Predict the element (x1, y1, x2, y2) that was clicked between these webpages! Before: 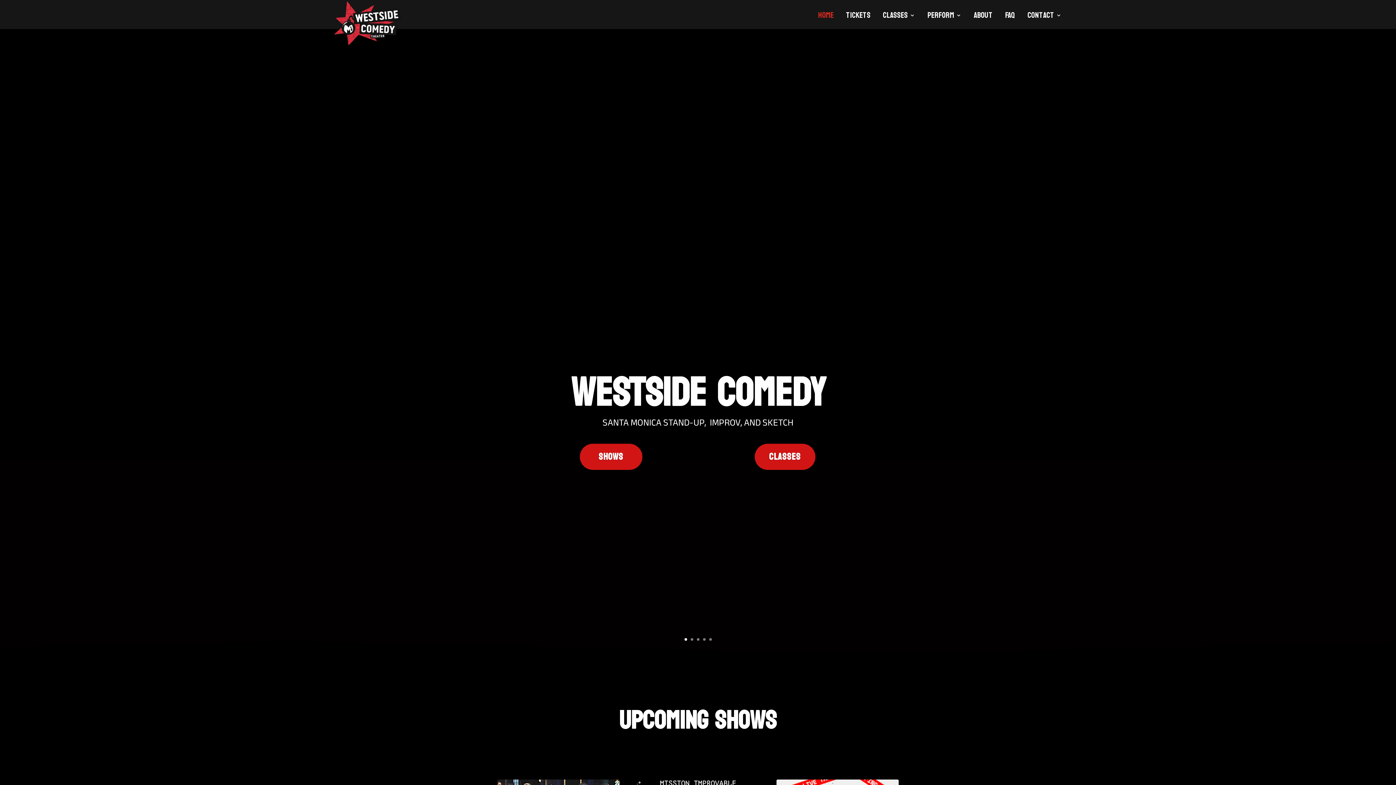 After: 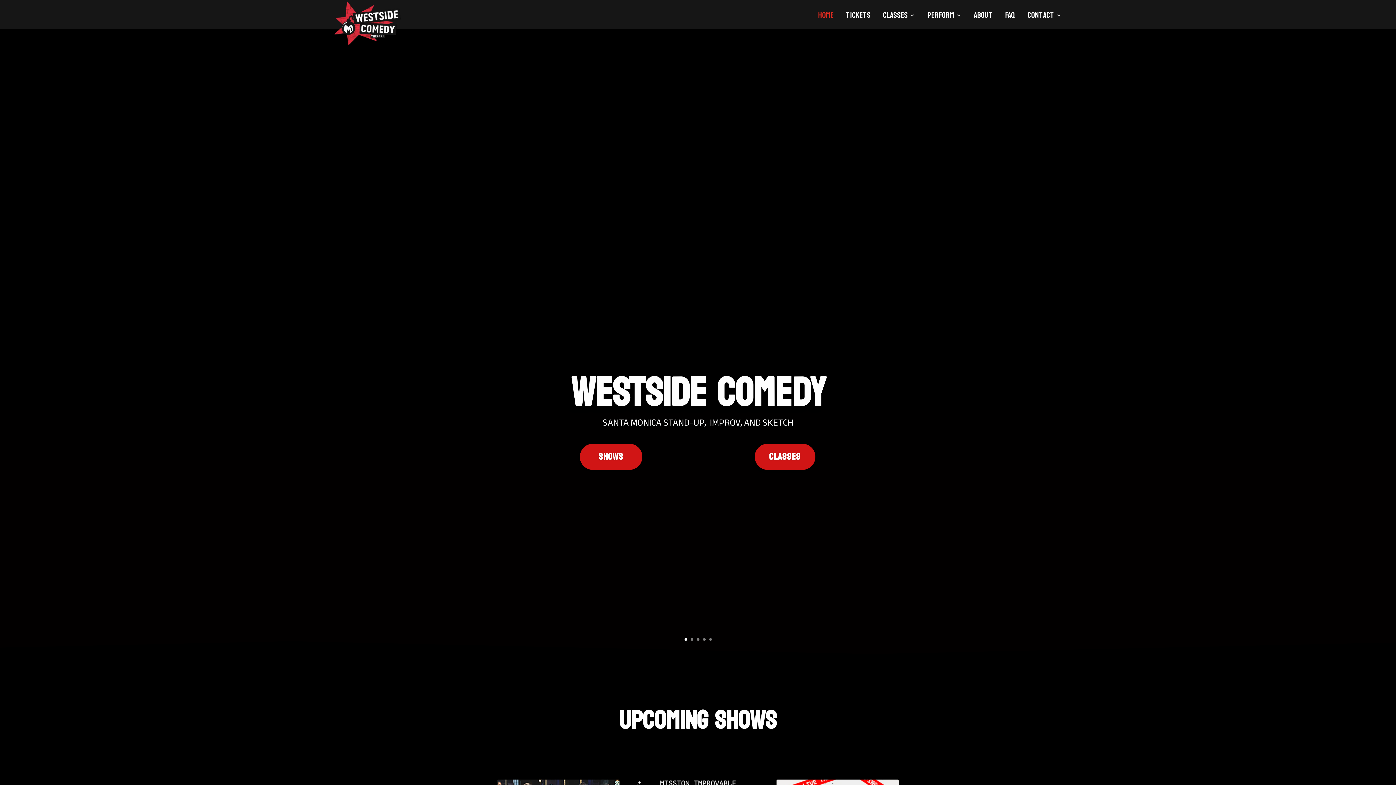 Action: bbox: (813, -6, 833, 37) label: Home